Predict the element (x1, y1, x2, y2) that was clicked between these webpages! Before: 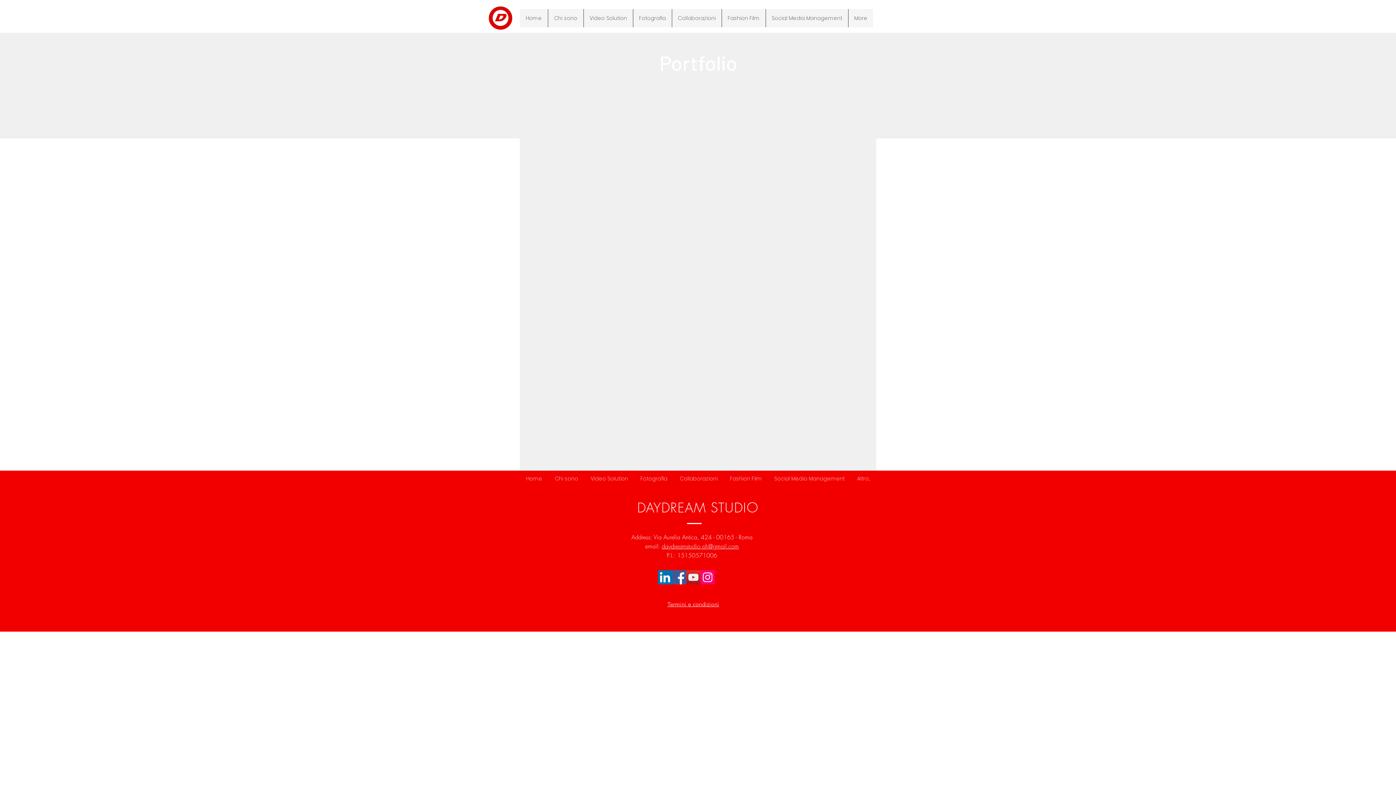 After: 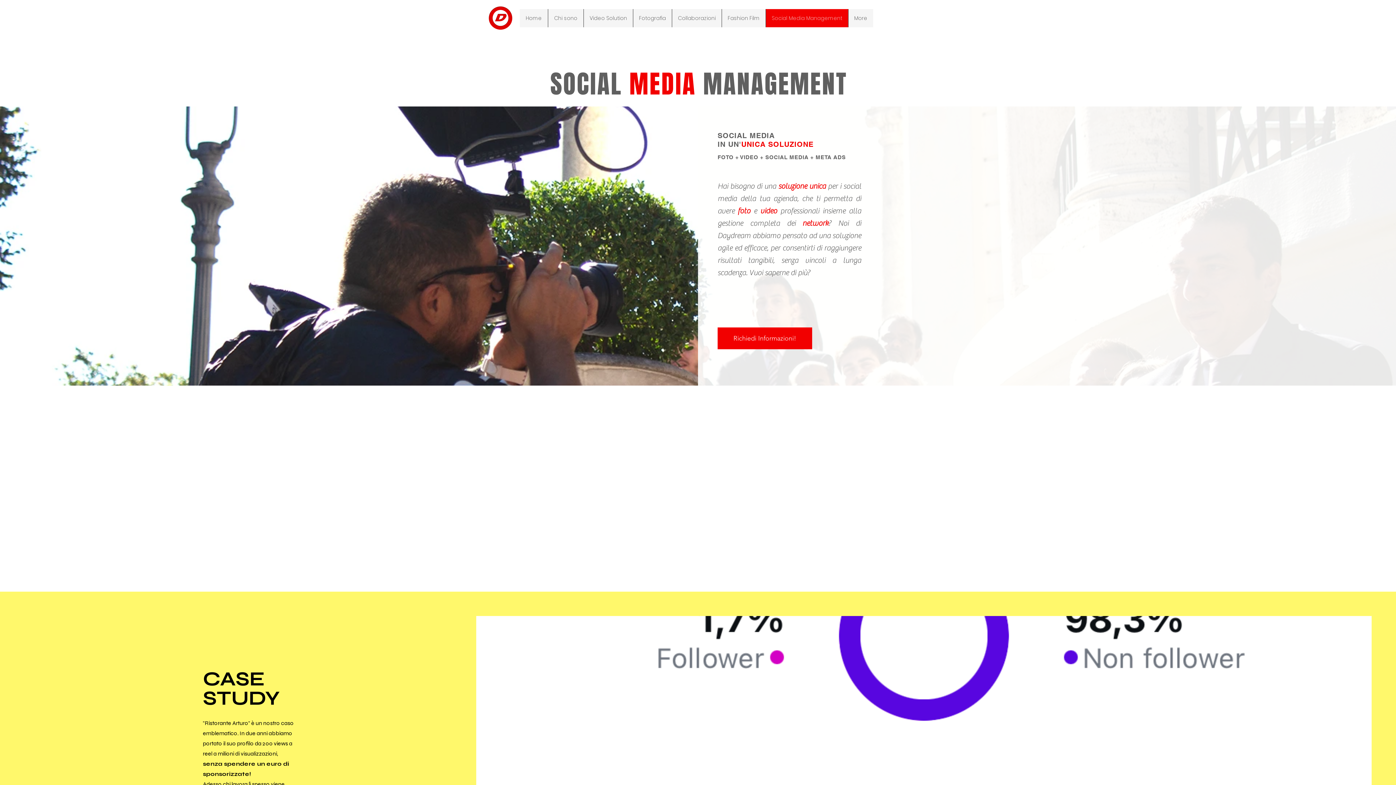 Action: label: Social Media Management bbox: (765, 9, 848, 27)